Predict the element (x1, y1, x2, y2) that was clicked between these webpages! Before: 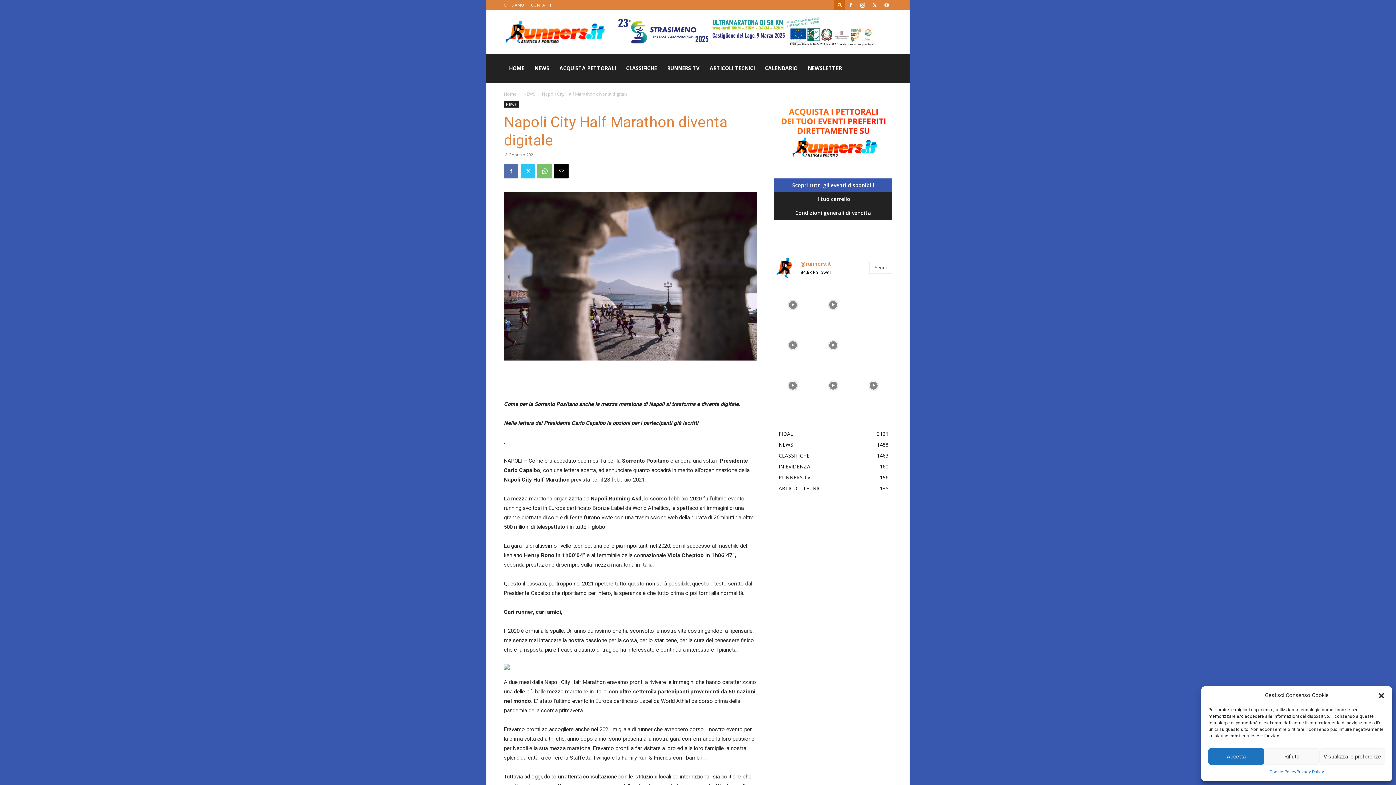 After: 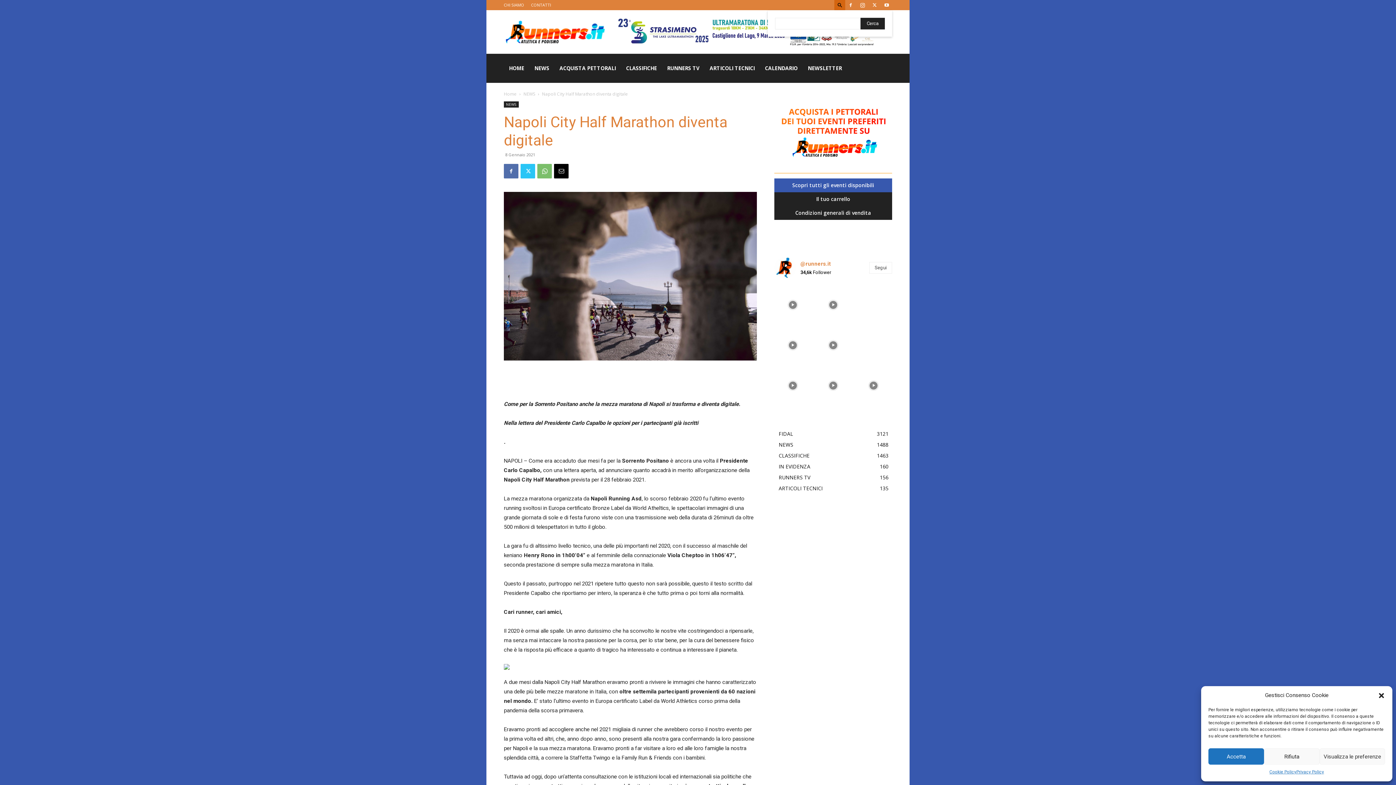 Action: bbox: (834, 2, 845, 7) label: Search